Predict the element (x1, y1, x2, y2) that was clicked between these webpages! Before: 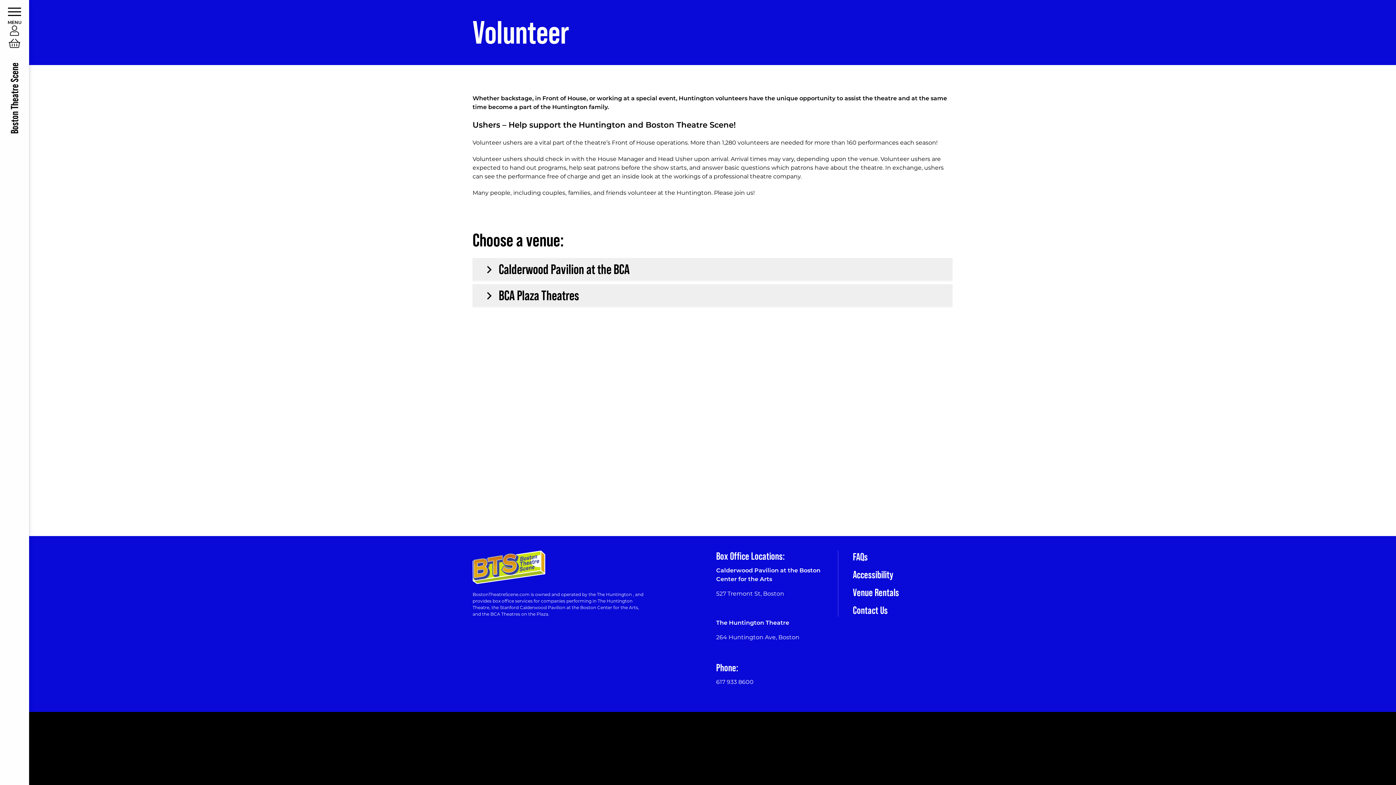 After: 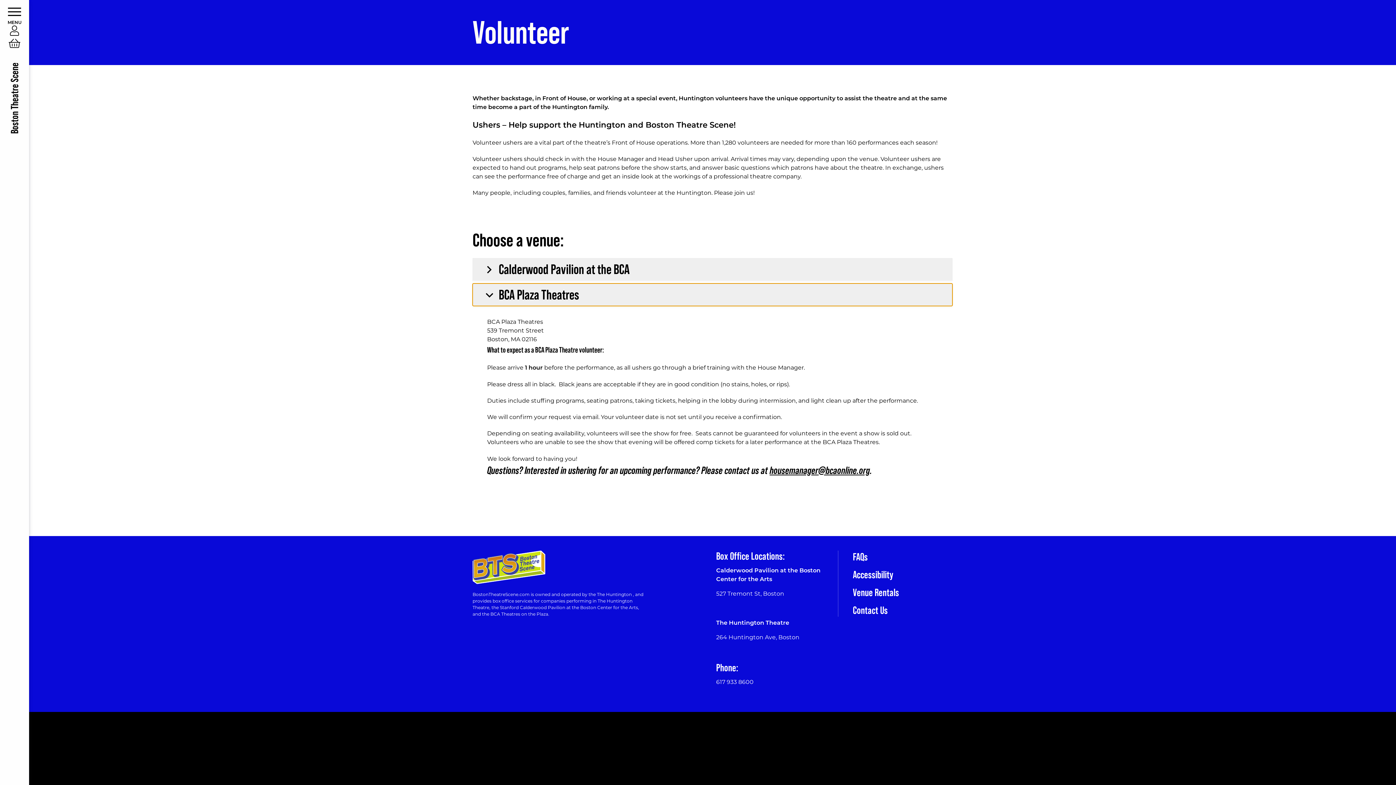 Action: label: BCA Plaza Theatres bbox: (472, 284, 952, 306)